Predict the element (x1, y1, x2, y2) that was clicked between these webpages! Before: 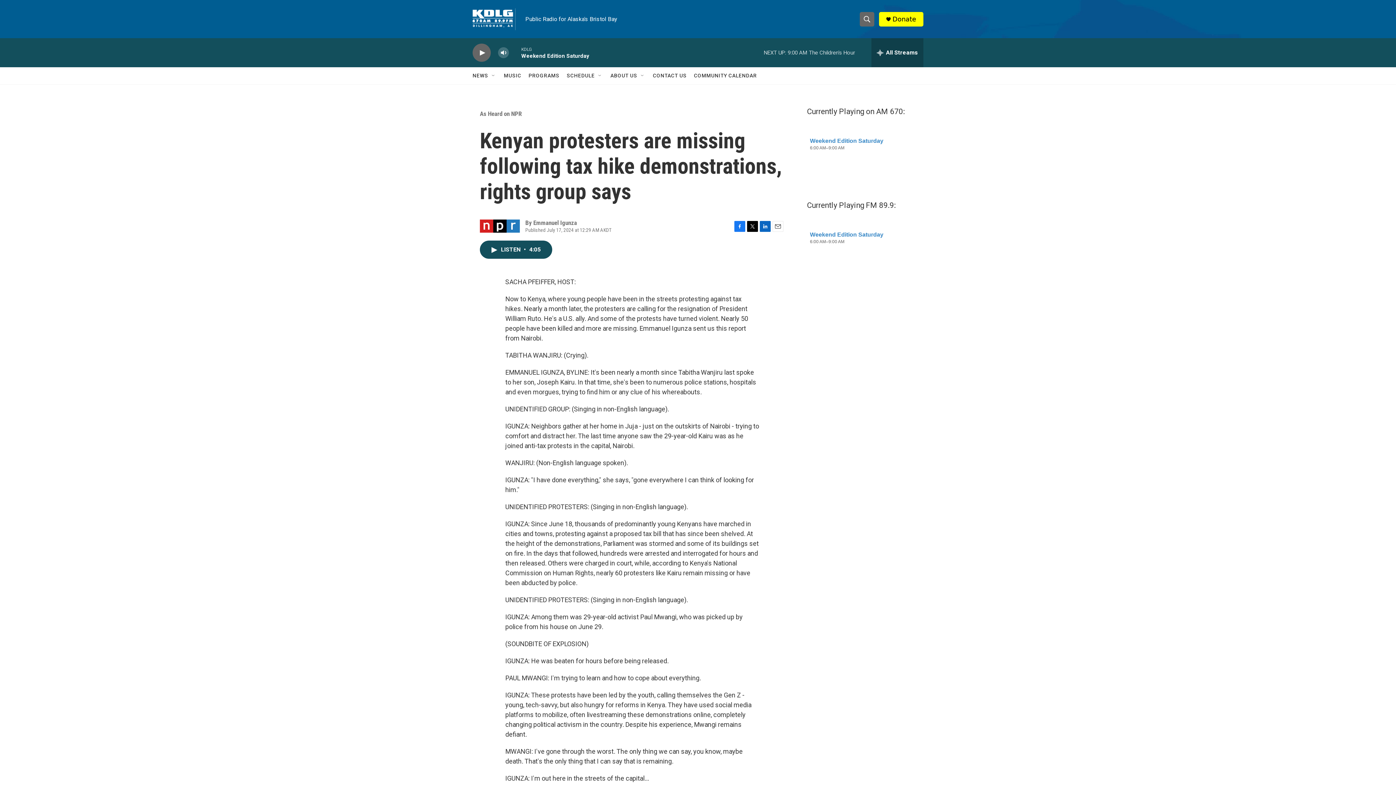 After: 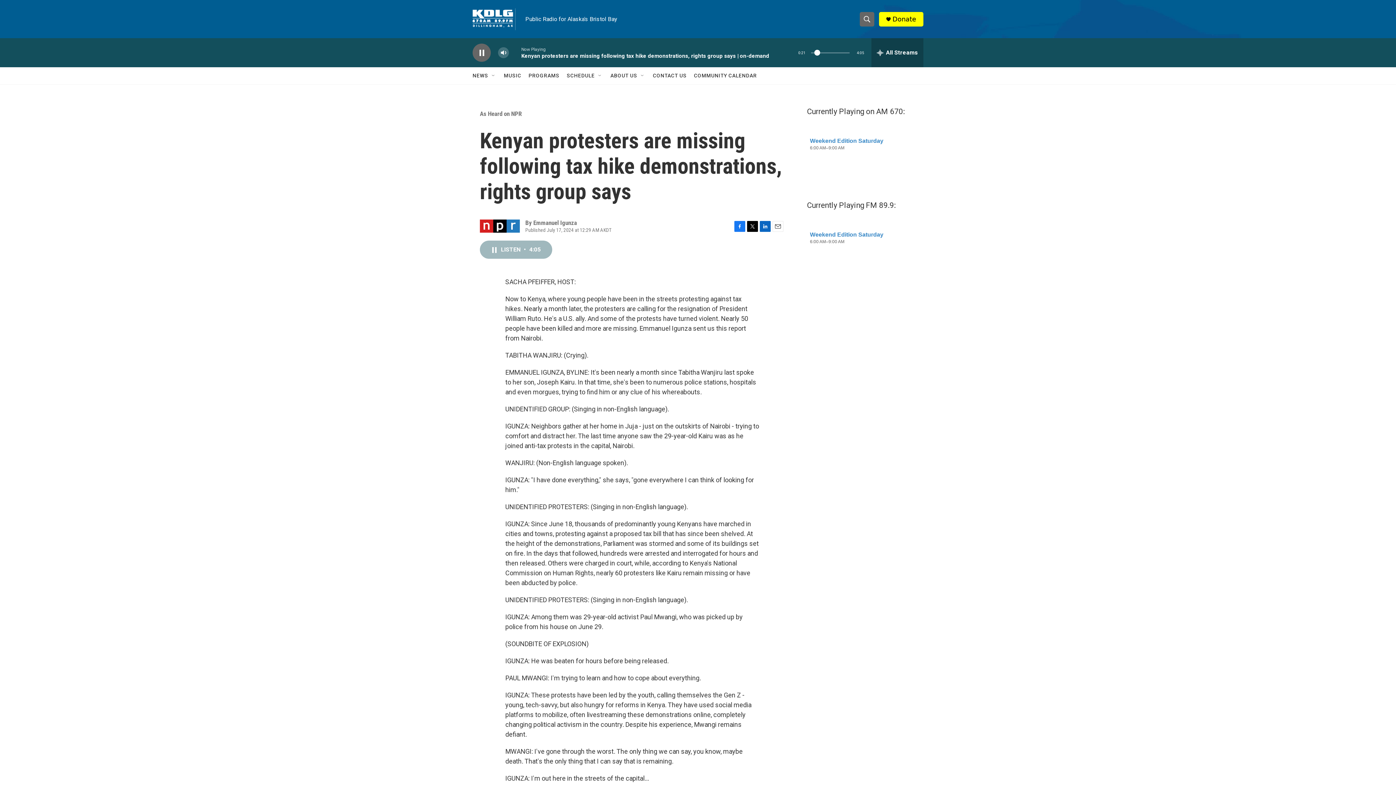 Action: label: LISTEN • 4:05 bbox: (480, 240, 552, 258)